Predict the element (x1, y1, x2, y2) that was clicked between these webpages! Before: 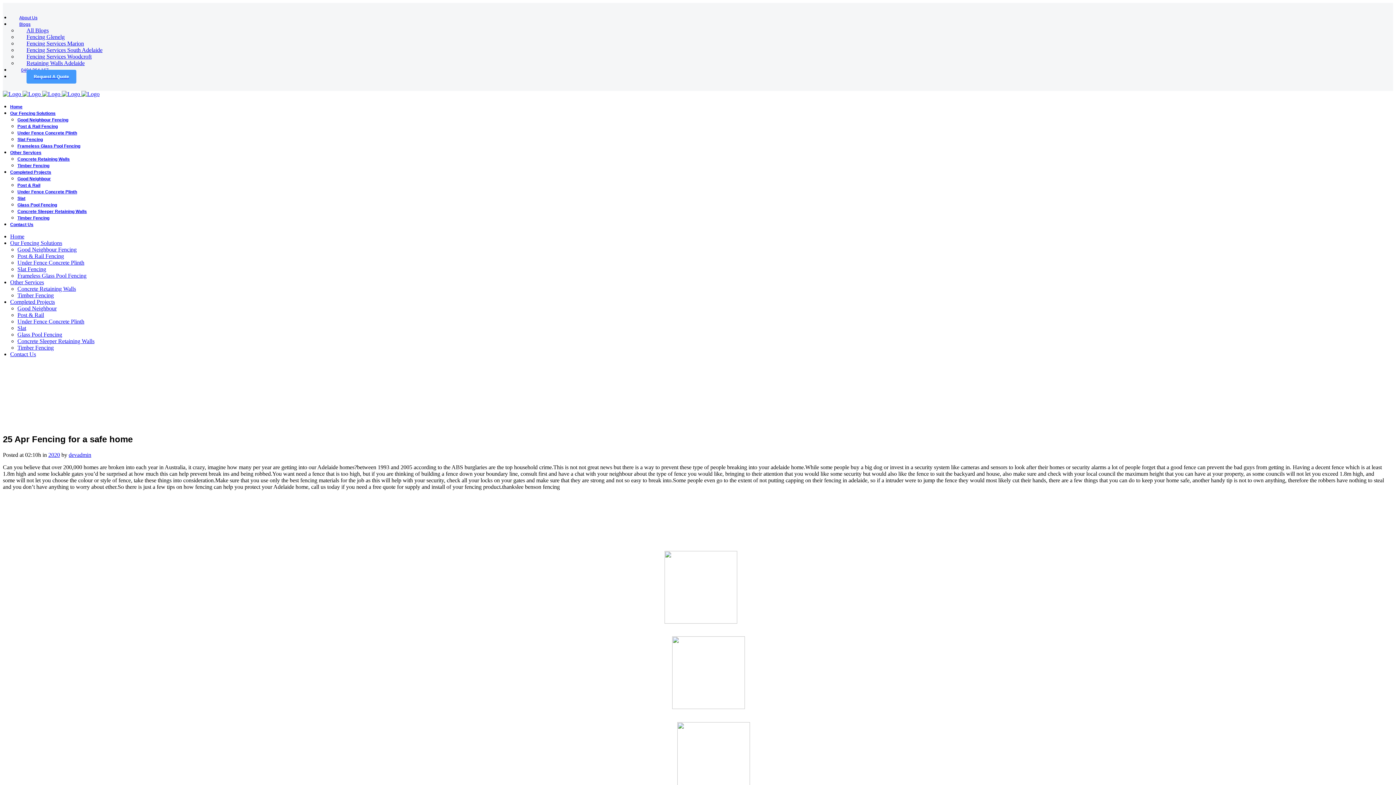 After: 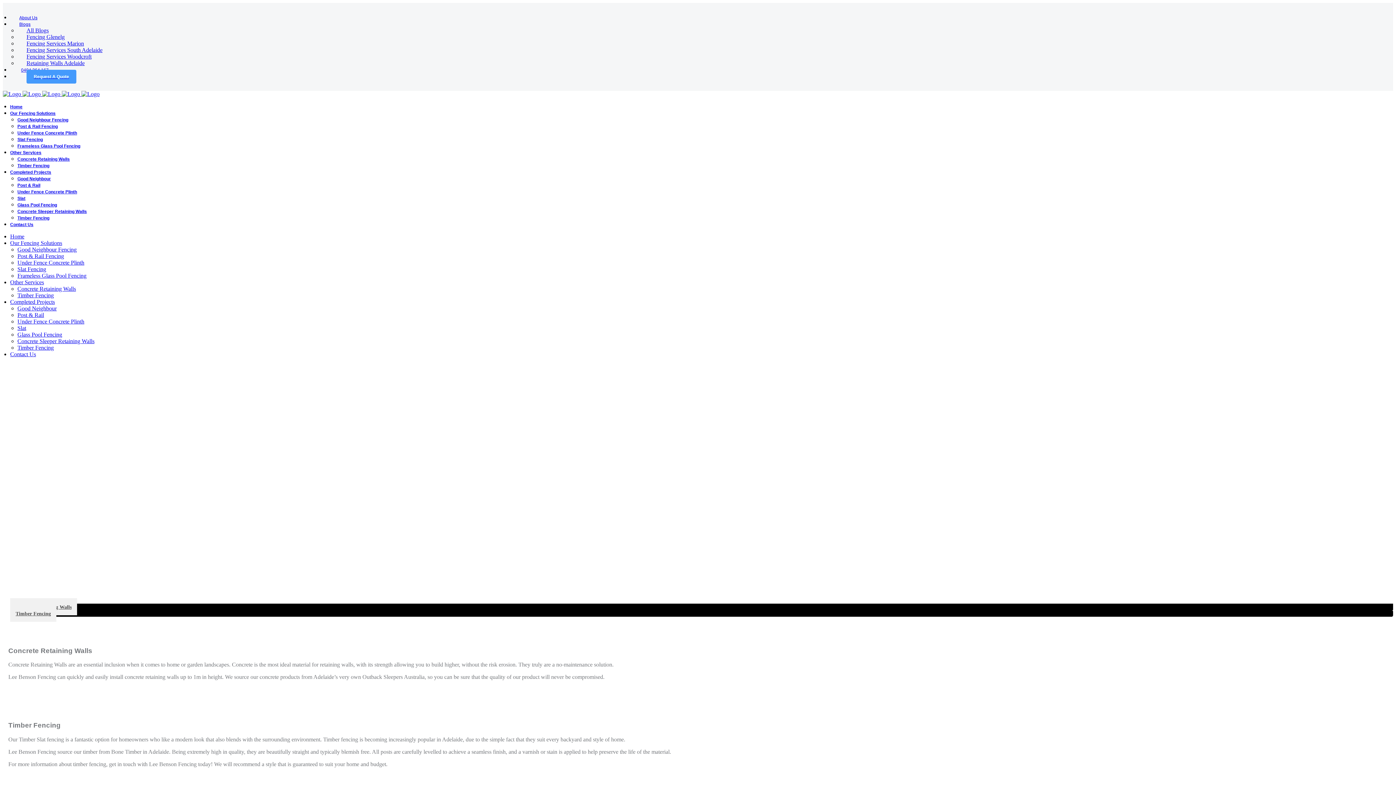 Action: label: Other Services bbox: (10, 279, 44, 285)